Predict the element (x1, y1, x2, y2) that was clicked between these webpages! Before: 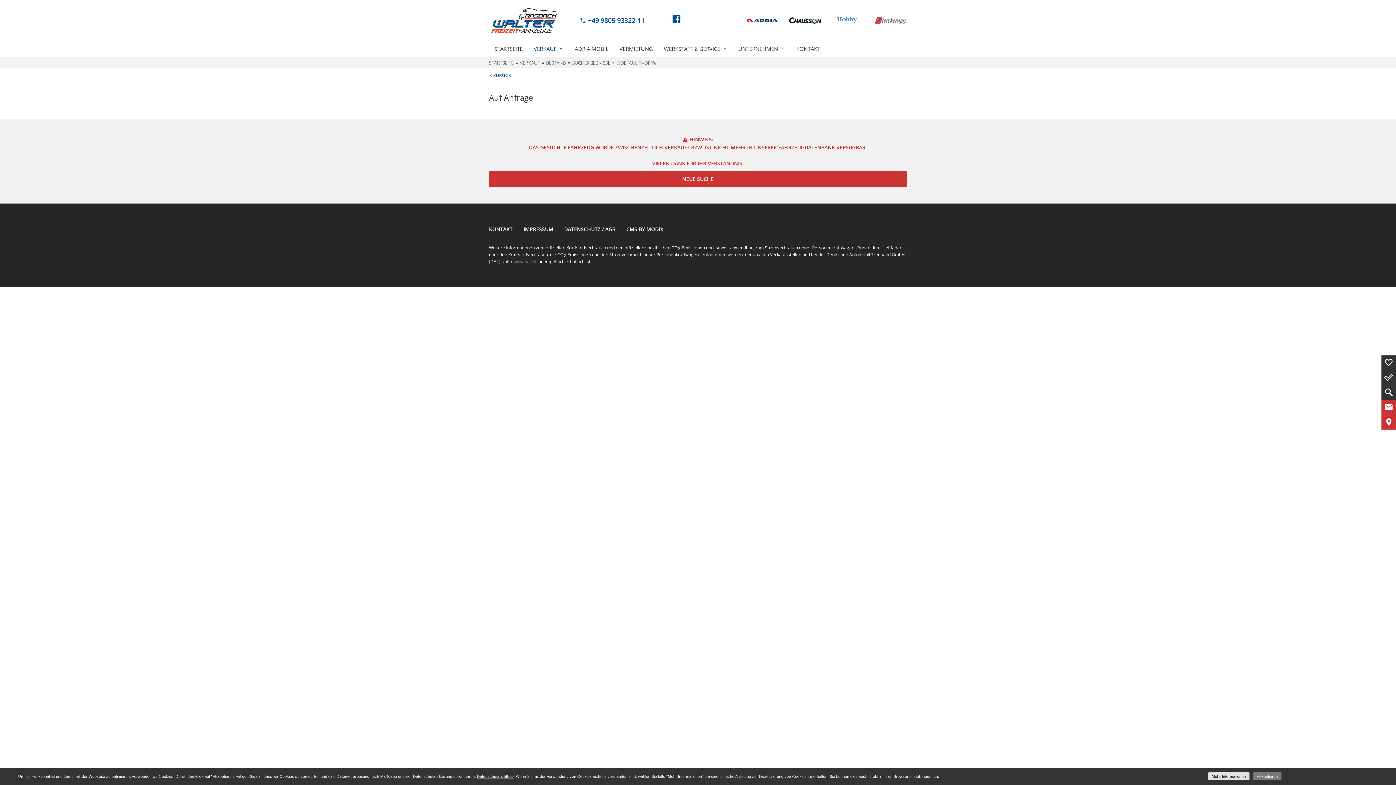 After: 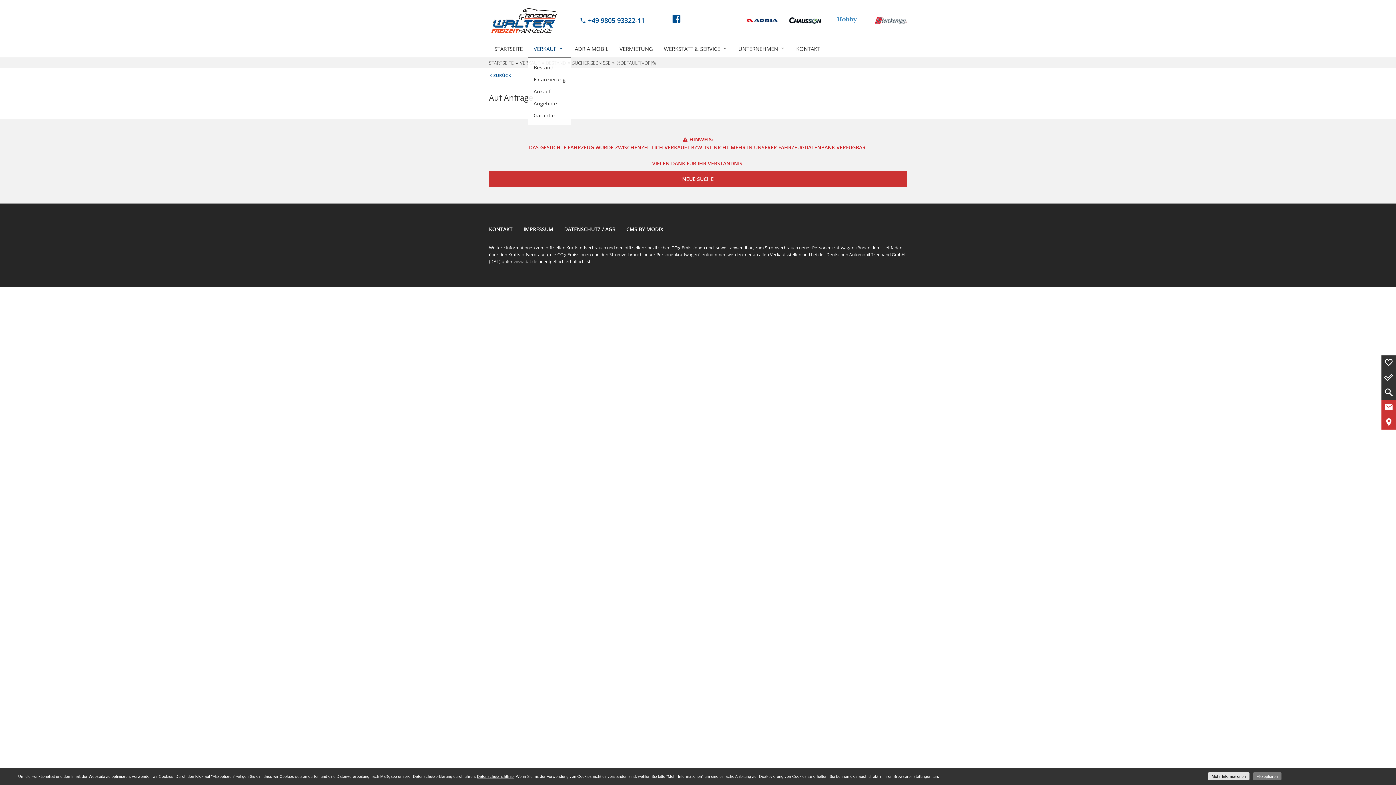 Action: label: VERKAUF bbox: (528, 40, 569, 57)